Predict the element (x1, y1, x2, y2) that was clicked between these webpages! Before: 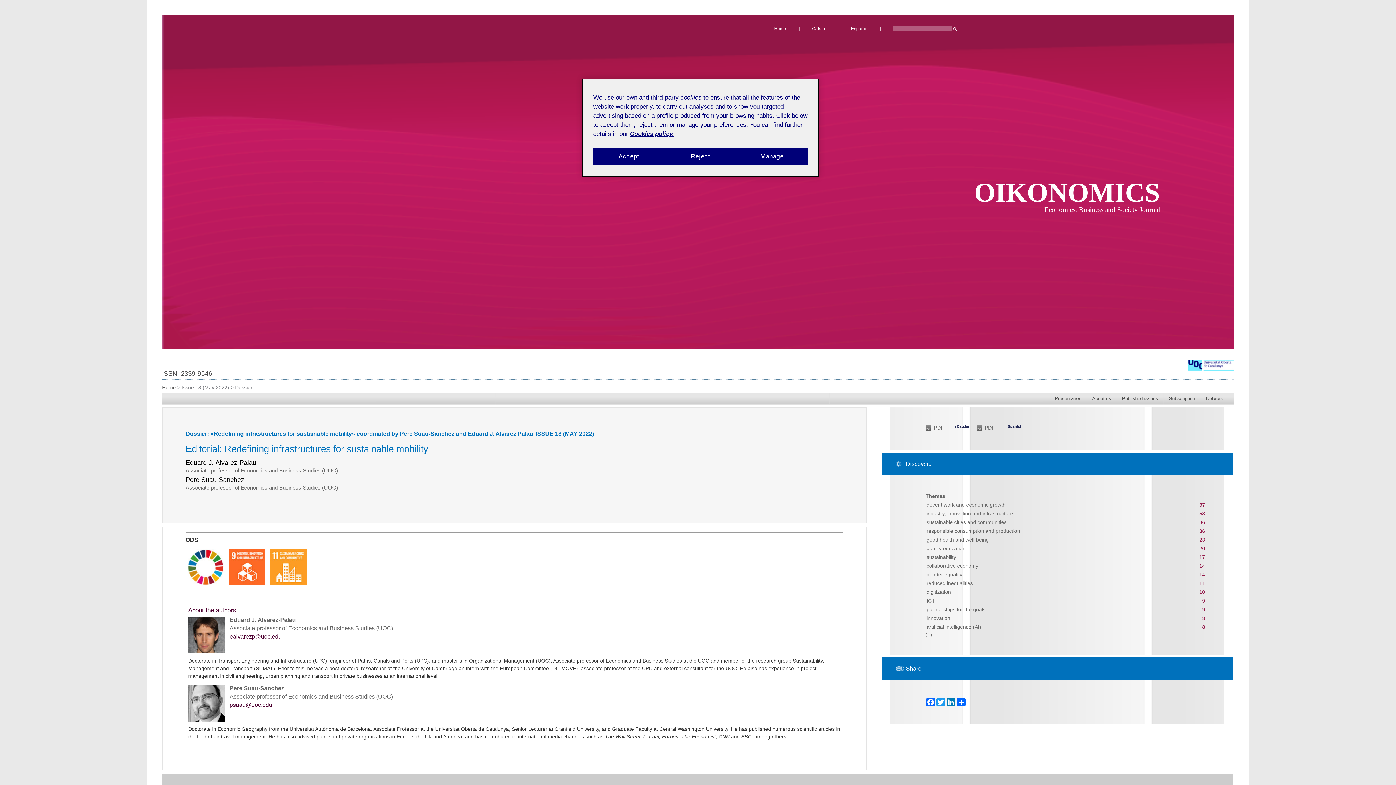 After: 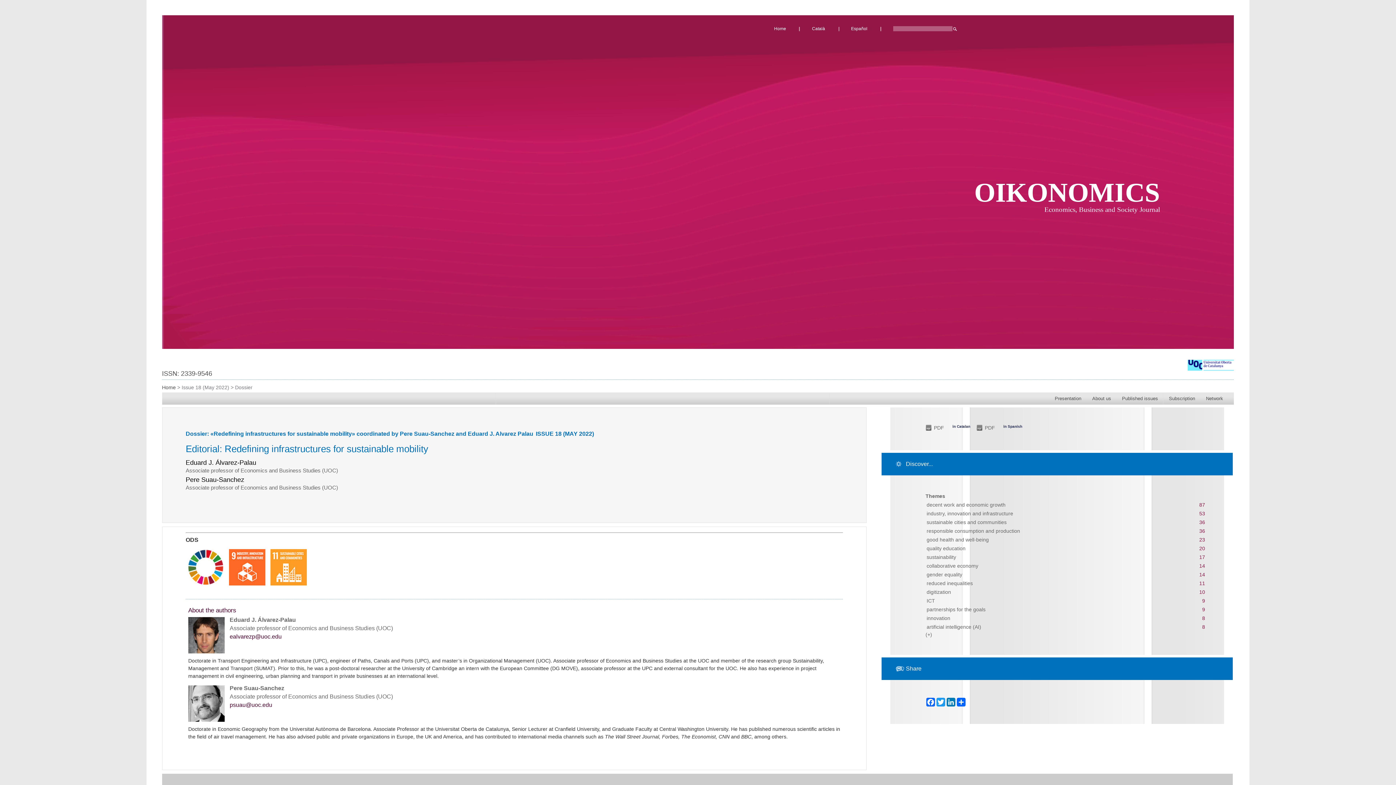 Action: bbox: (593, 147, 664, 165) label: Accept